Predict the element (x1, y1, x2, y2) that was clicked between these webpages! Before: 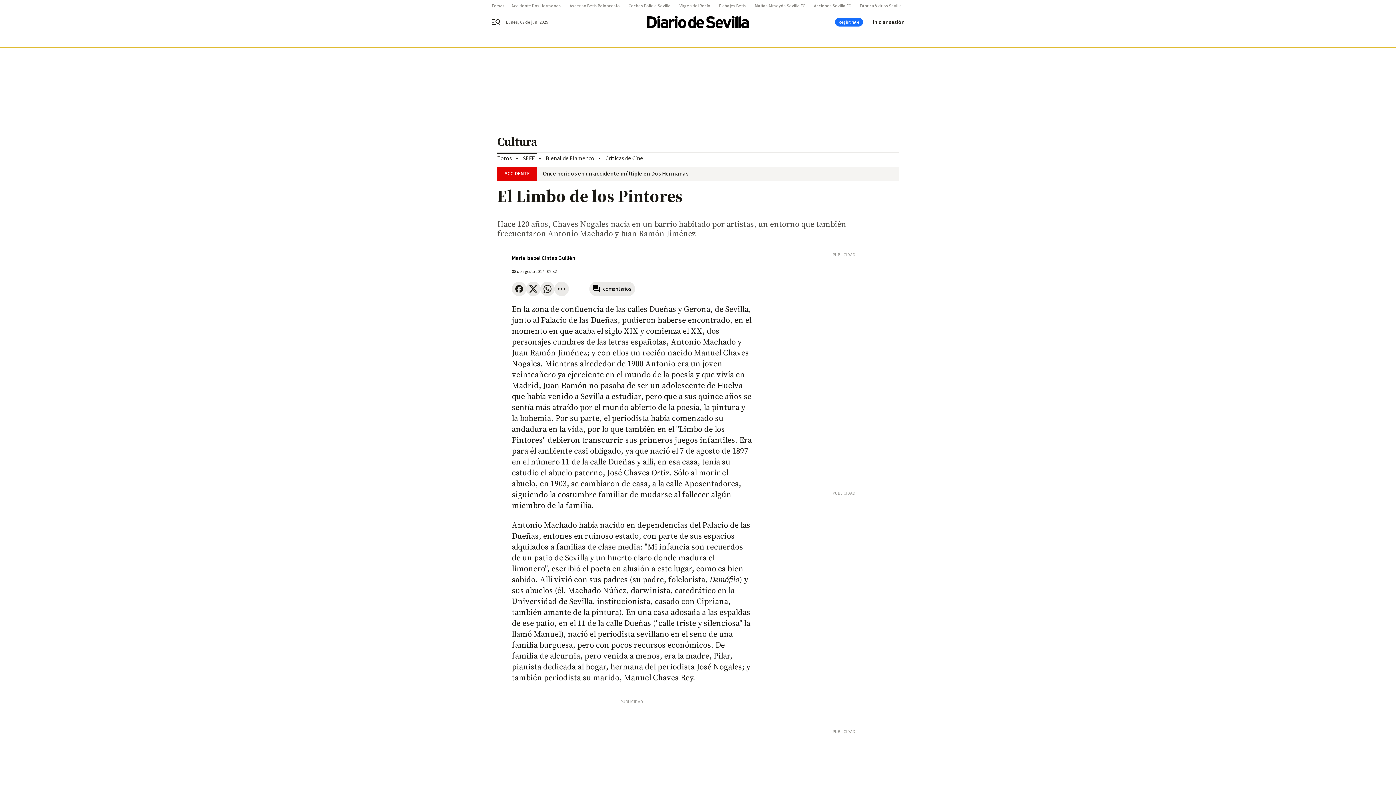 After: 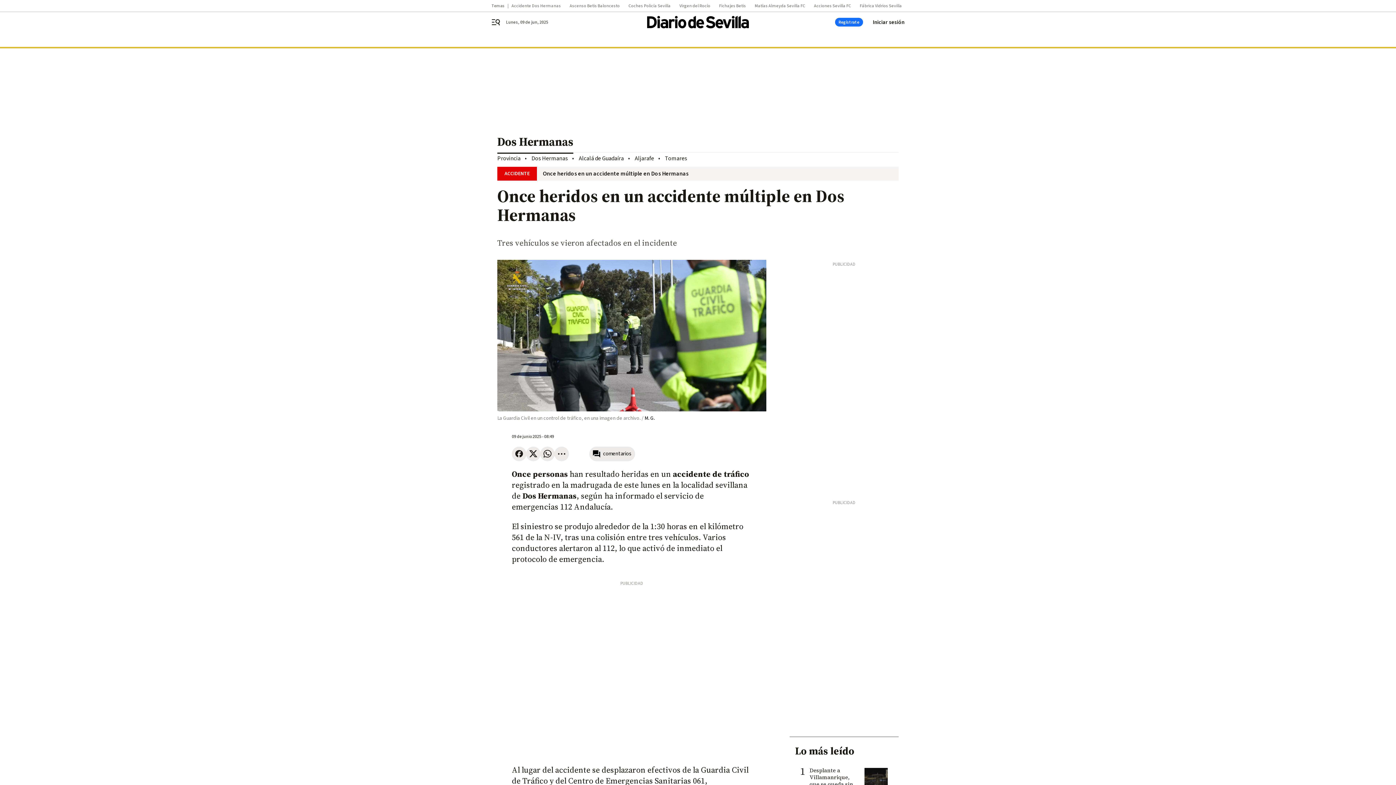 Action: label: Once heridos en un accidente múltiple en Dos Hermanas bbox: (537, 170, 898, 177)